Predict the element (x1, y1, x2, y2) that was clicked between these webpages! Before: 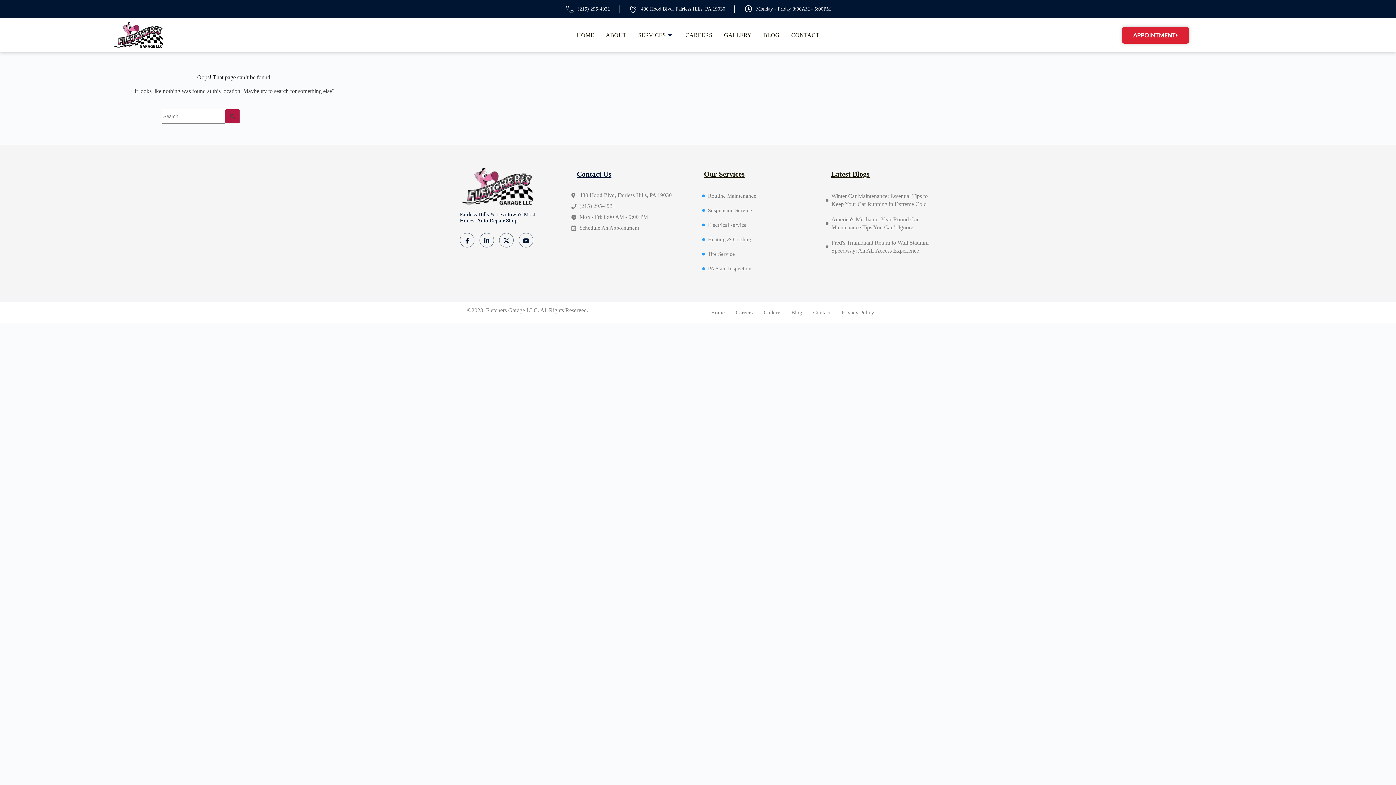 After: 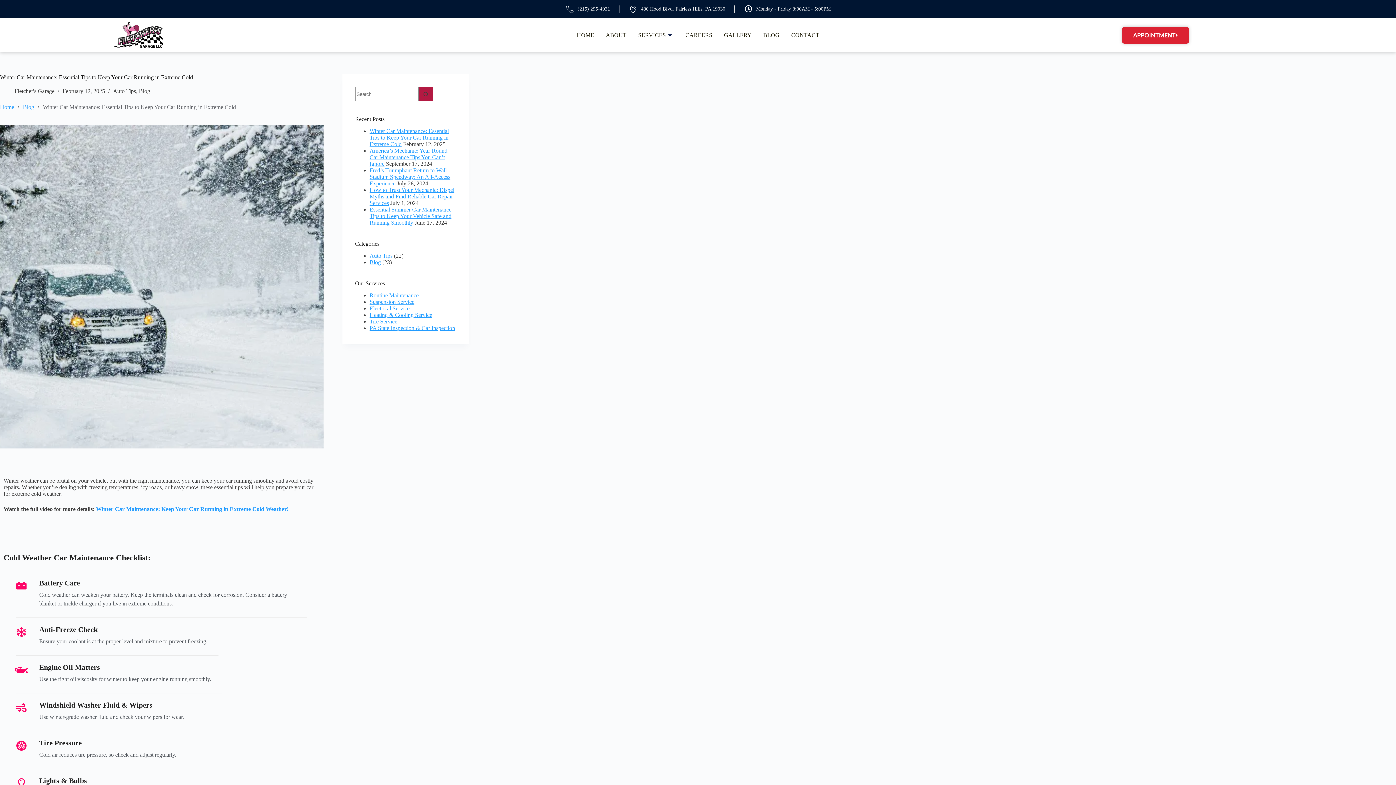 Action: bbox: (825, 192, 935, 208) label: Winter Car Maintenance: Essential Tips to Keep Your Car Running in Extreme Cold